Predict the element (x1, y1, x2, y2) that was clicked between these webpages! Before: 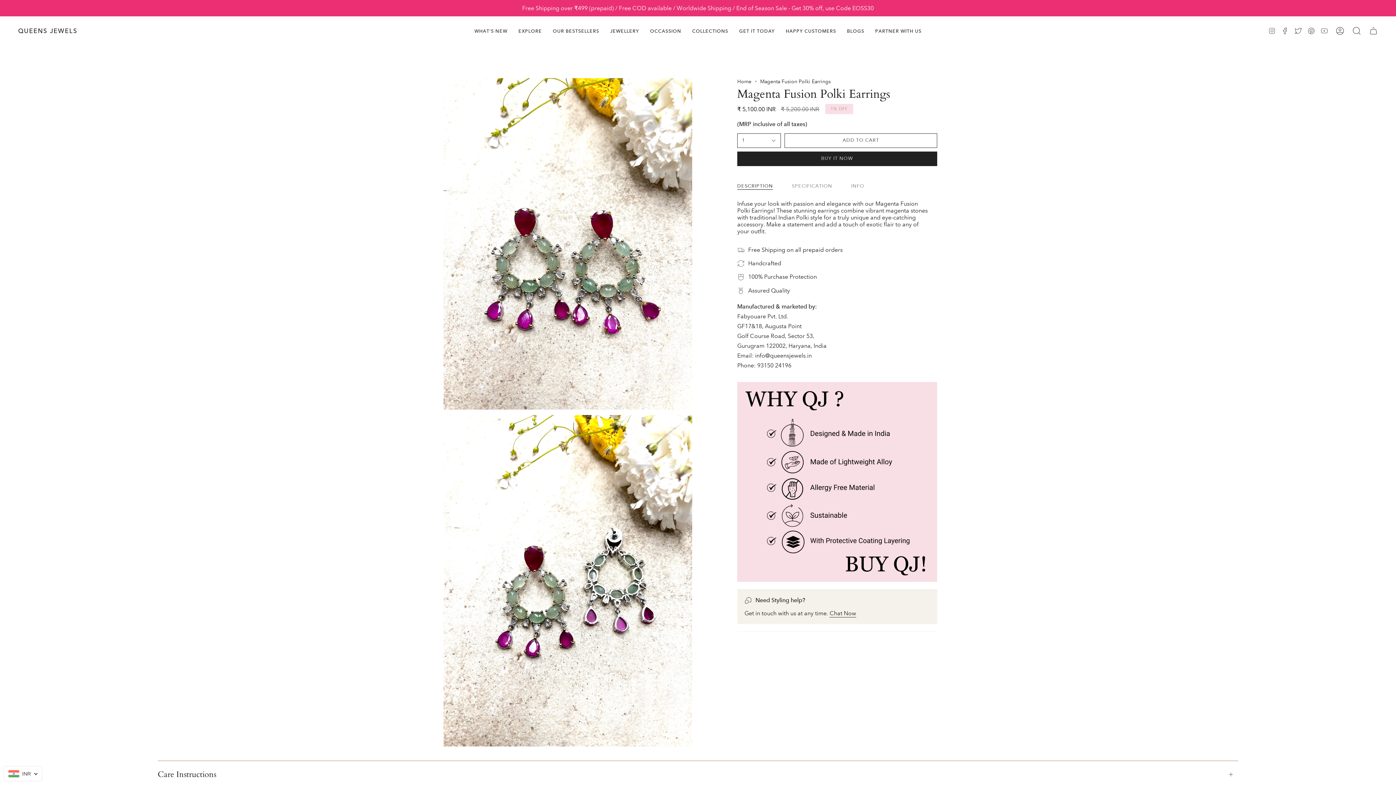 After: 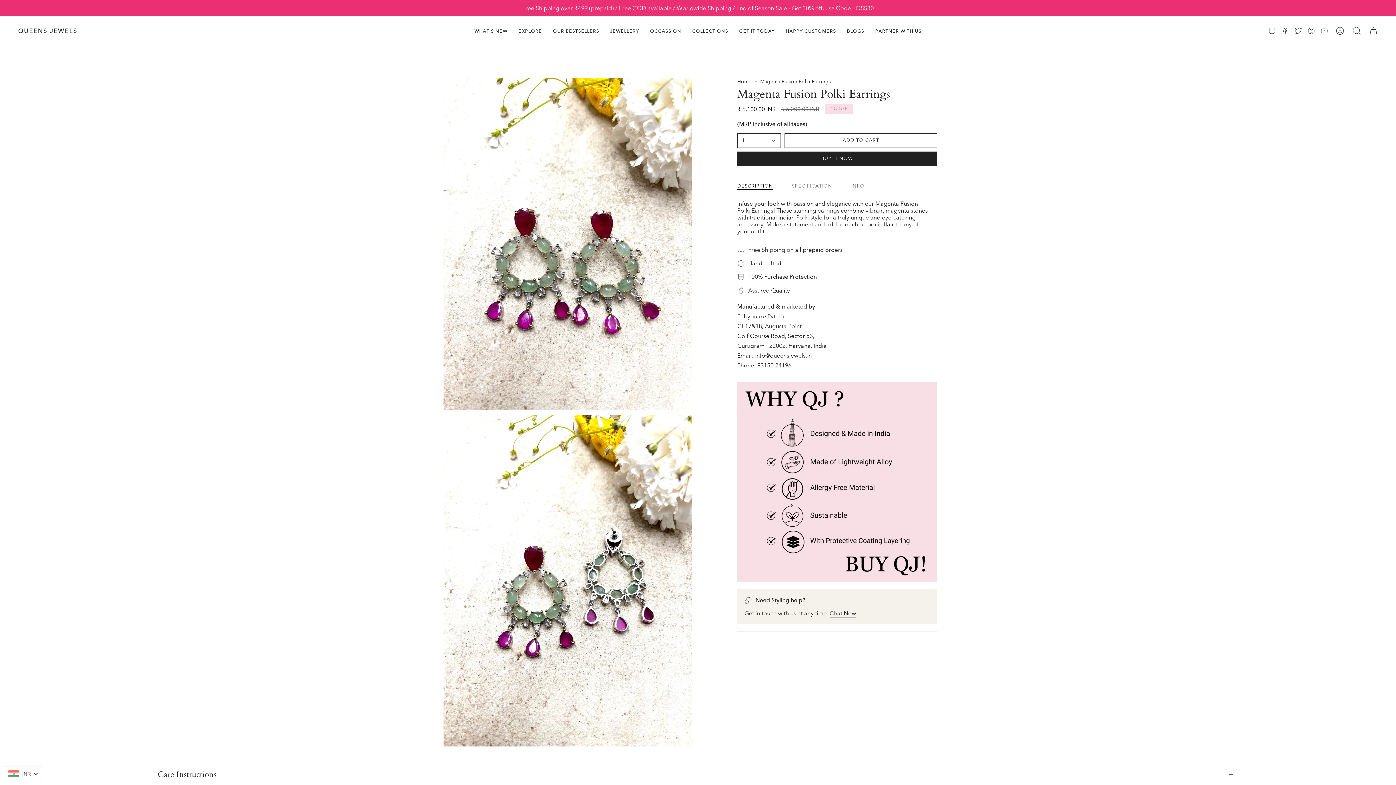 Action: bbox: (1318, 16, 1331, 45) label: YOUTUBE